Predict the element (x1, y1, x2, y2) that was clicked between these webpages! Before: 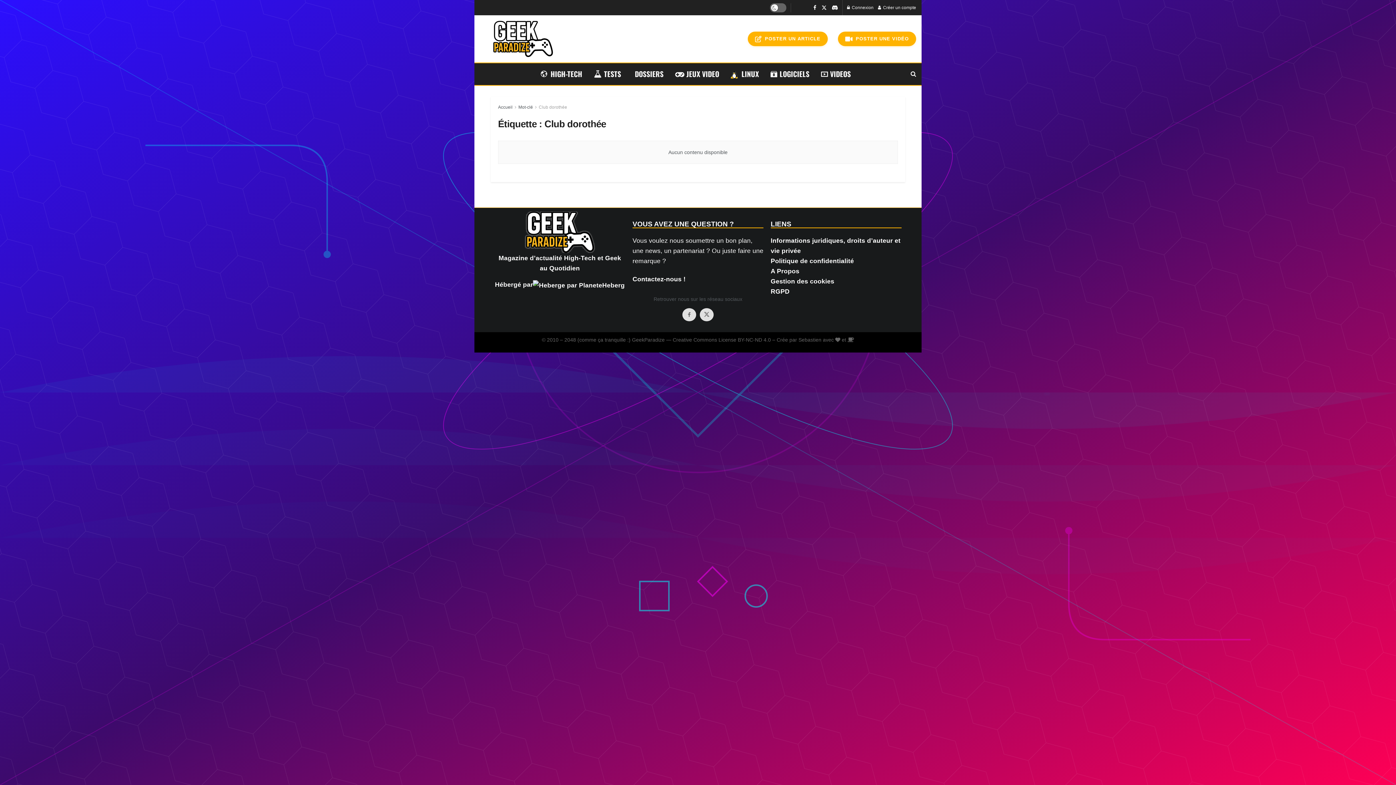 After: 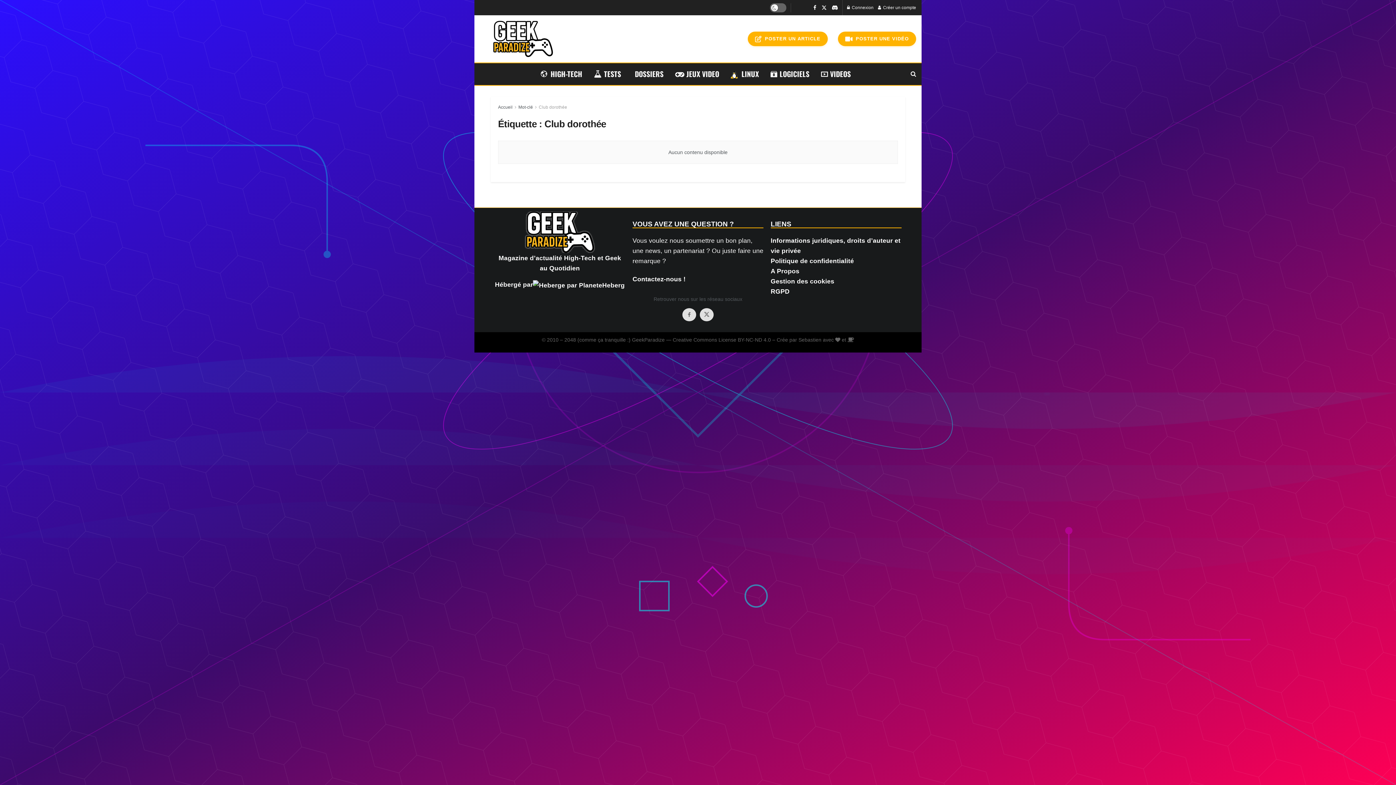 Action: bbox: (538, 104, 567, 109) label: Club dorothée